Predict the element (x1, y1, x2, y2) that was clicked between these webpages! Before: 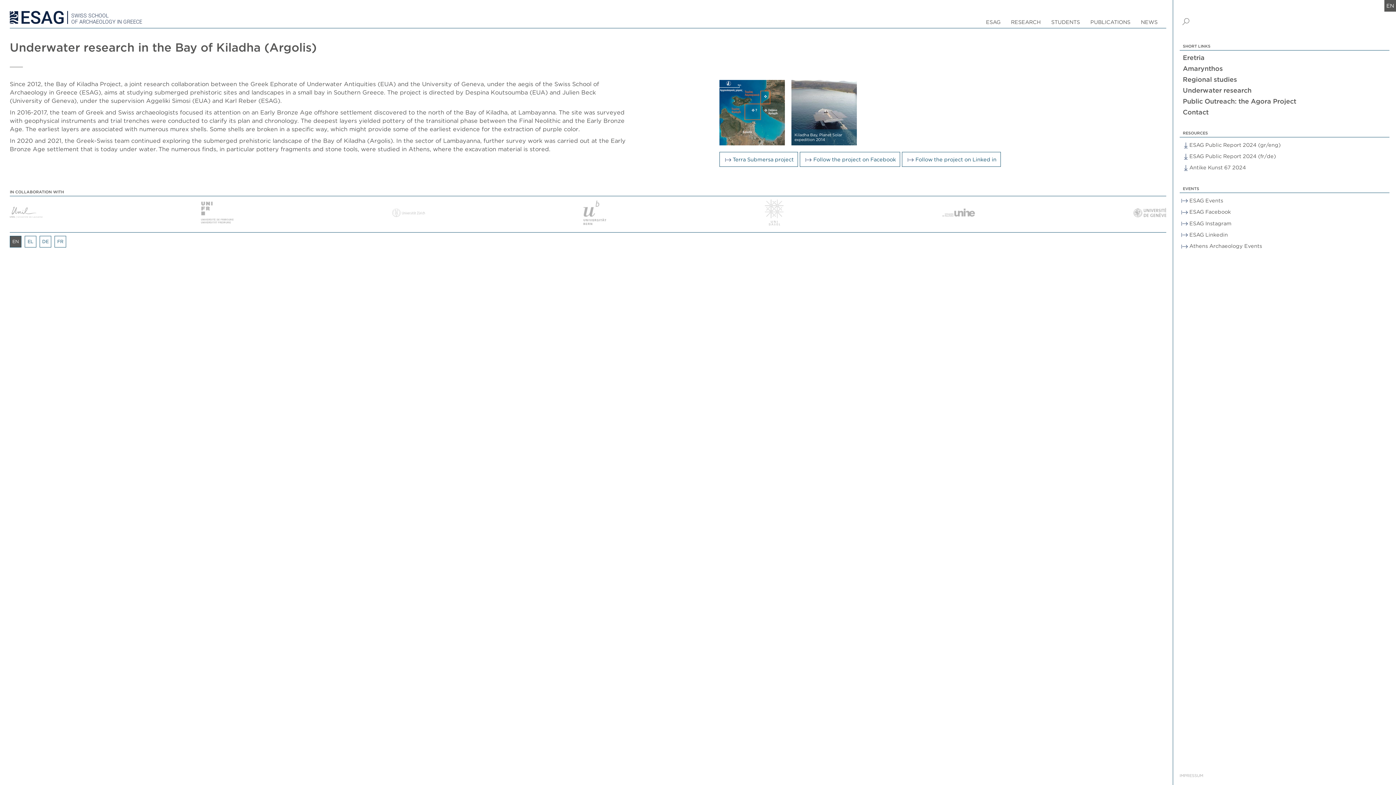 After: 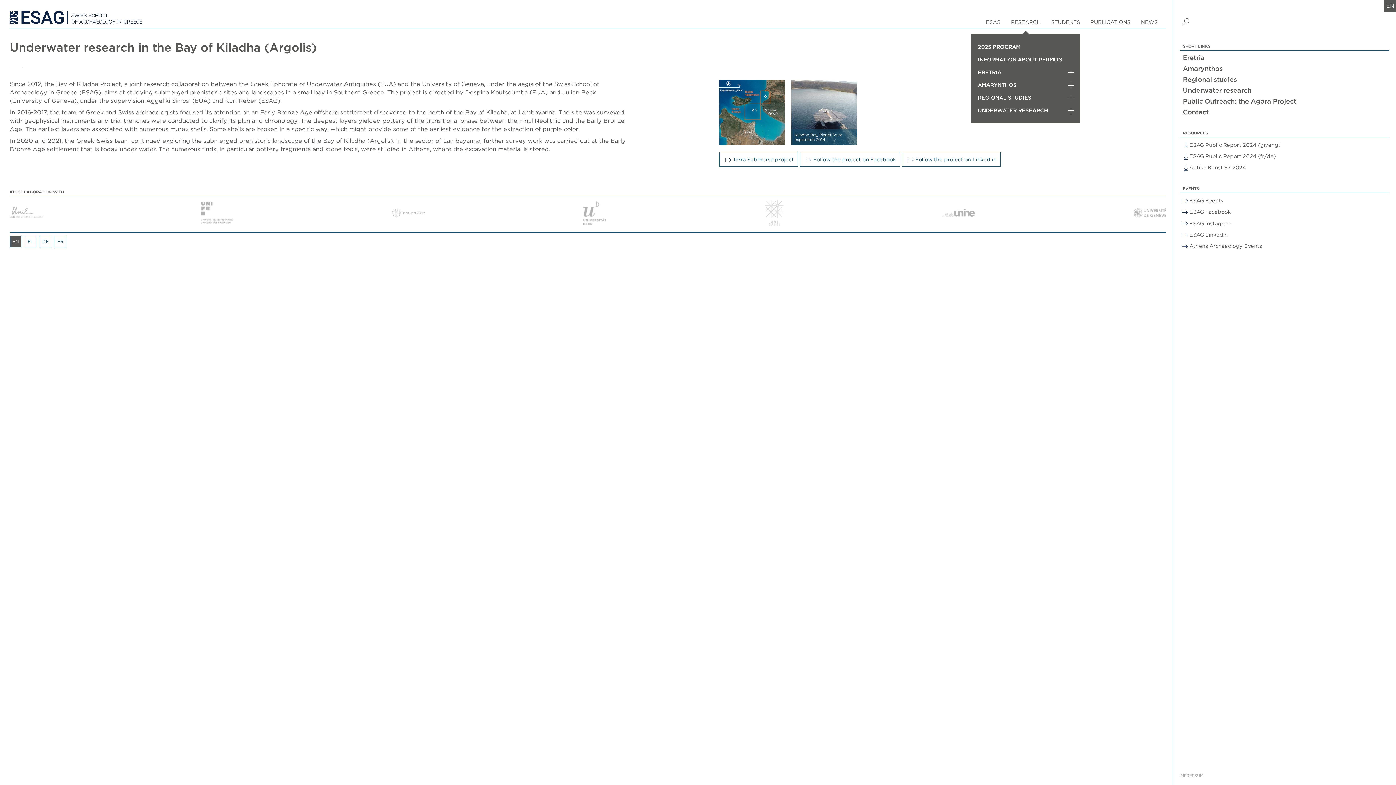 Action: bbox: (1005, 15, 1046, 28) label: RESEARCH